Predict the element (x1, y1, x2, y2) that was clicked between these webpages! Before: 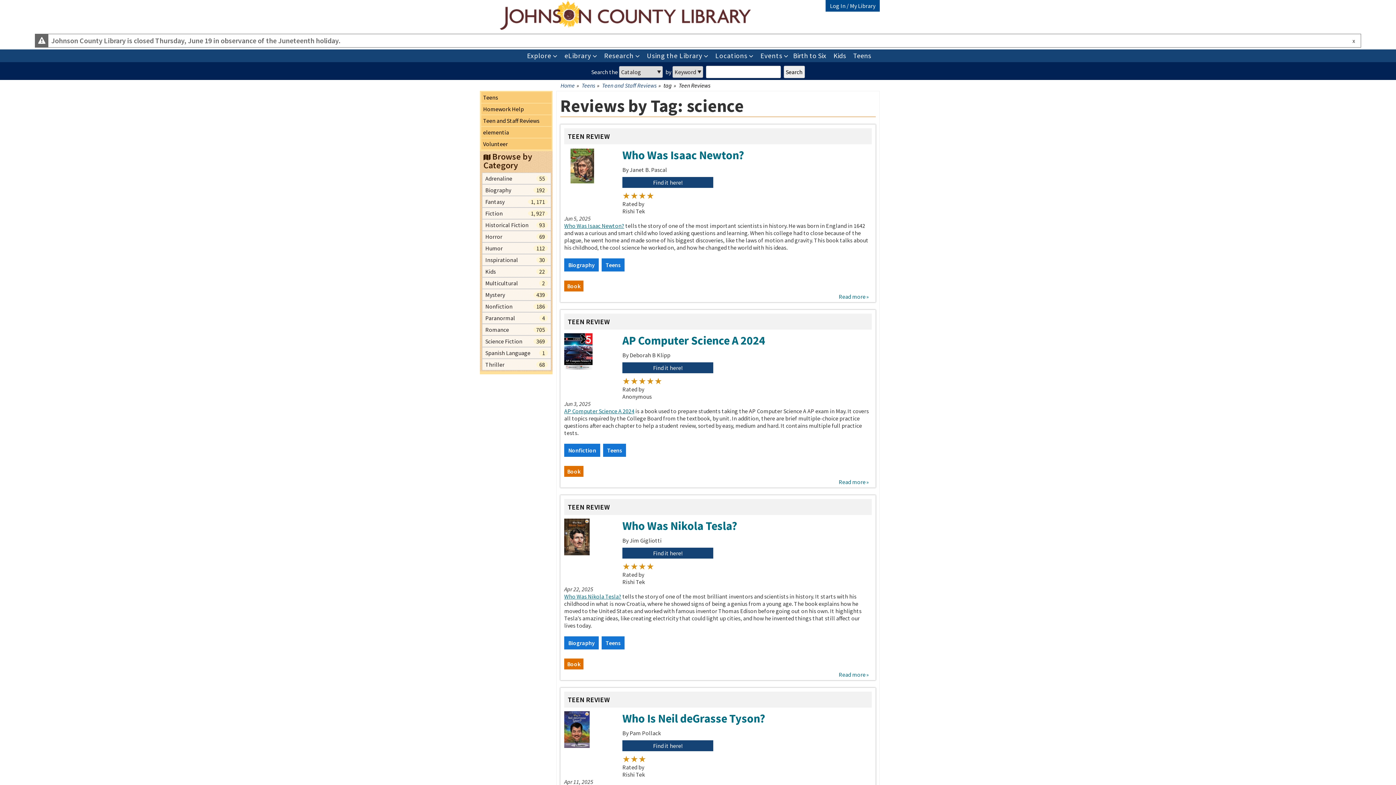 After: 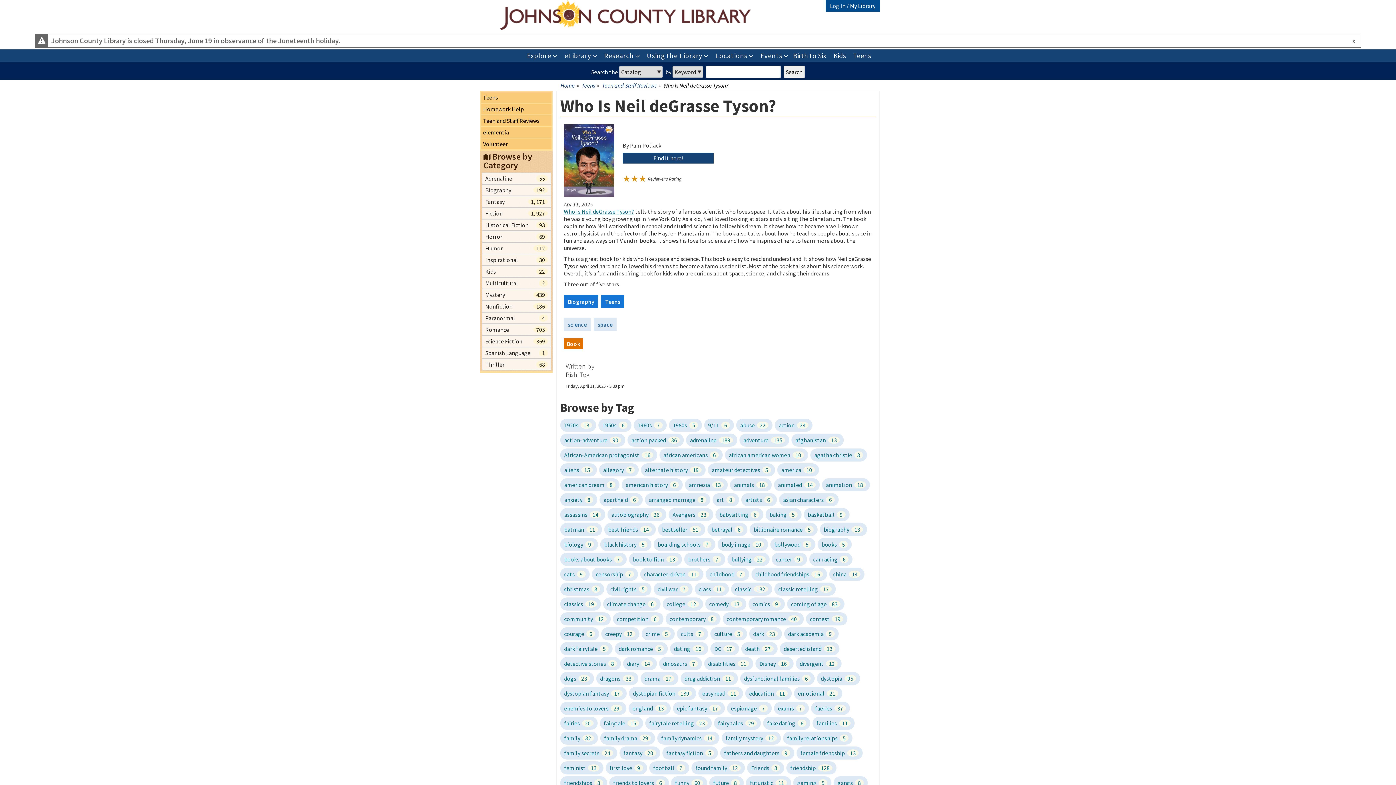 Action: label: Who Is Neil deGrasse Tyson? bbox: (622, 711, 765, 726)